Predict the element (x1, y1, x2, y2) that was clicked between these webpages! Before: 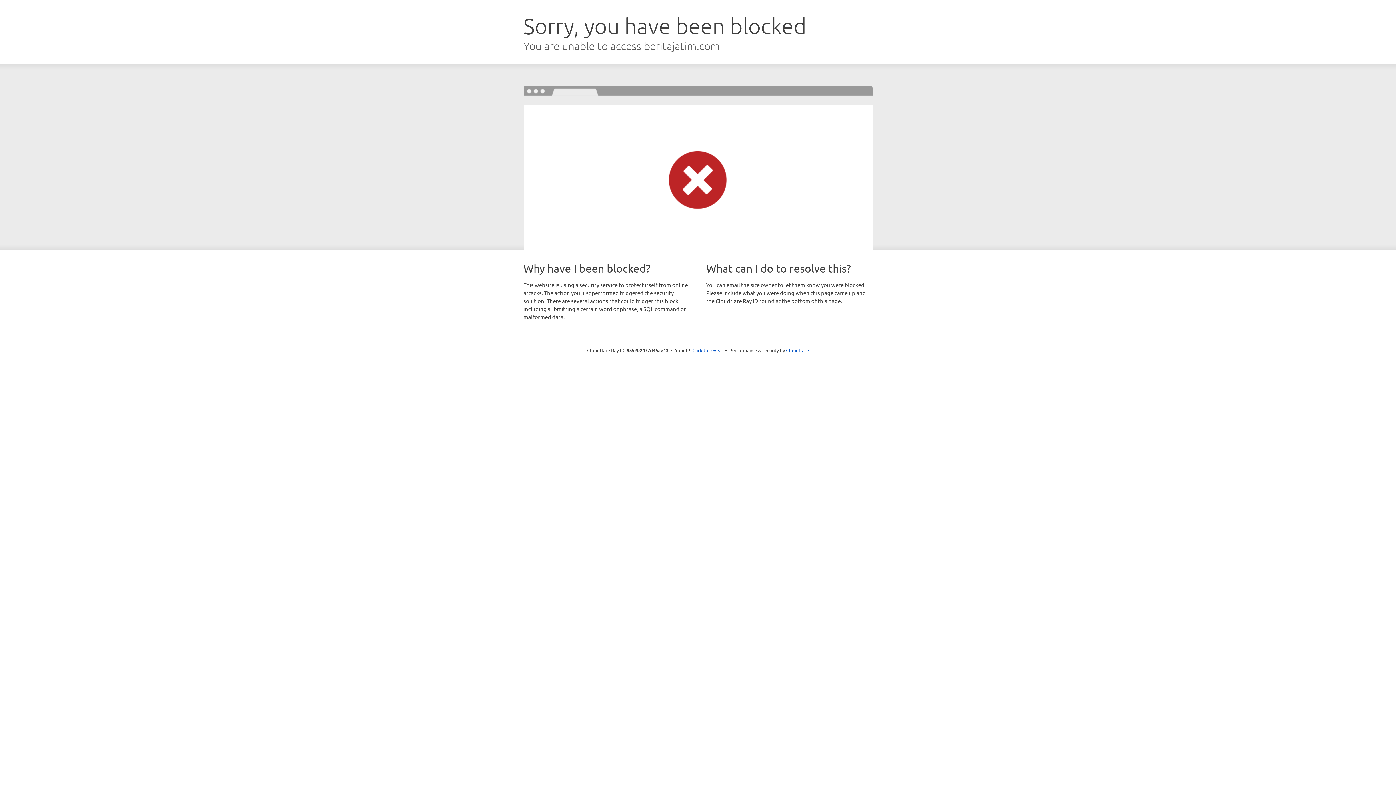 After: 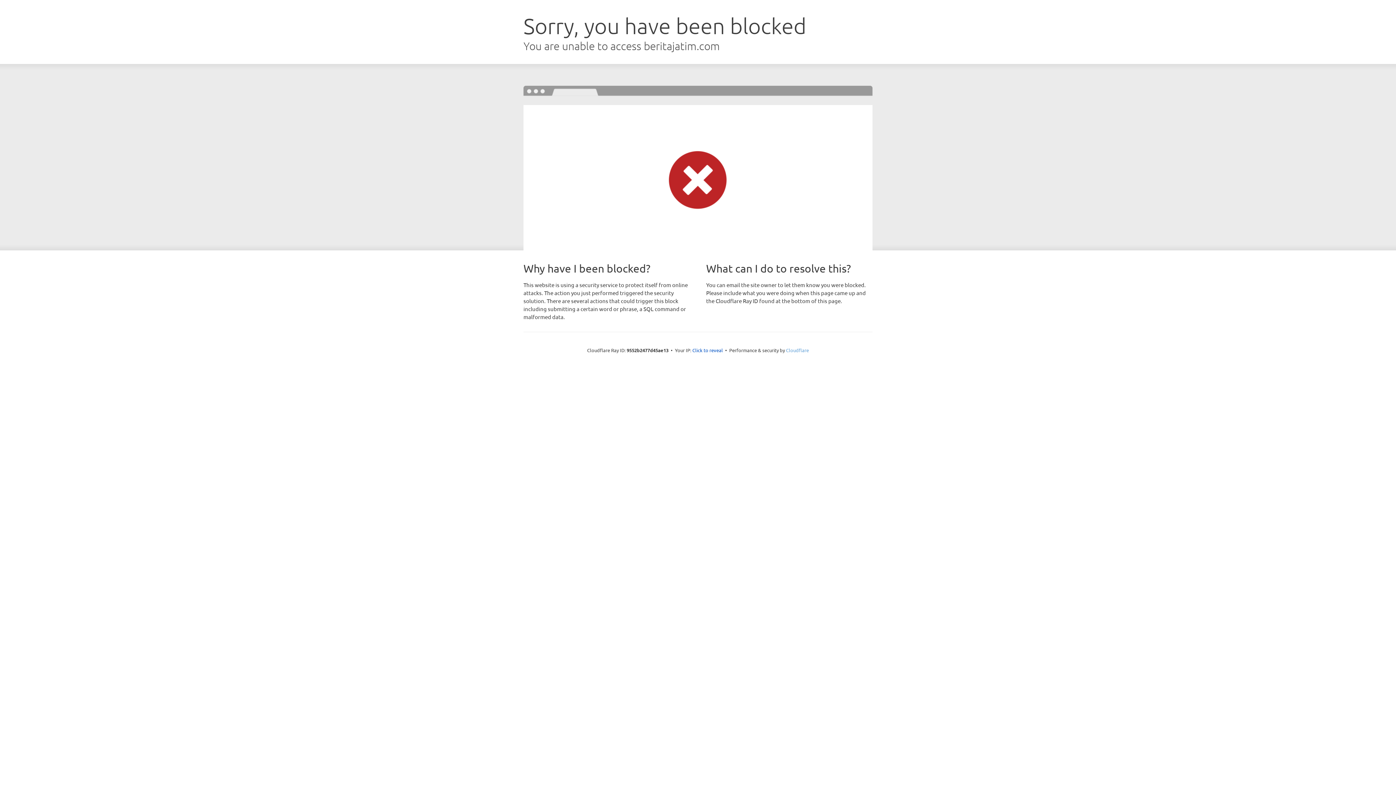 Action: label: Cloudflare bbox: (786, 347, 809, 353)